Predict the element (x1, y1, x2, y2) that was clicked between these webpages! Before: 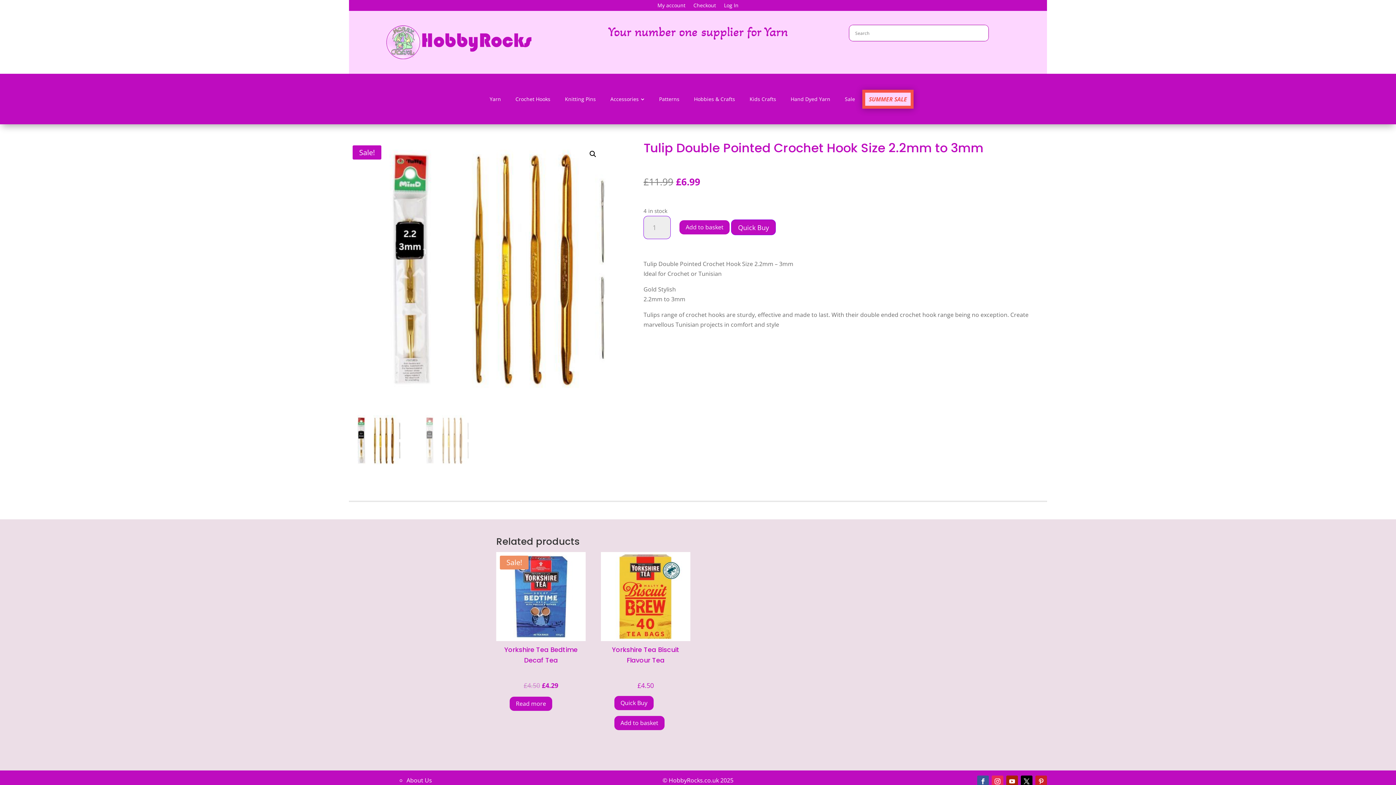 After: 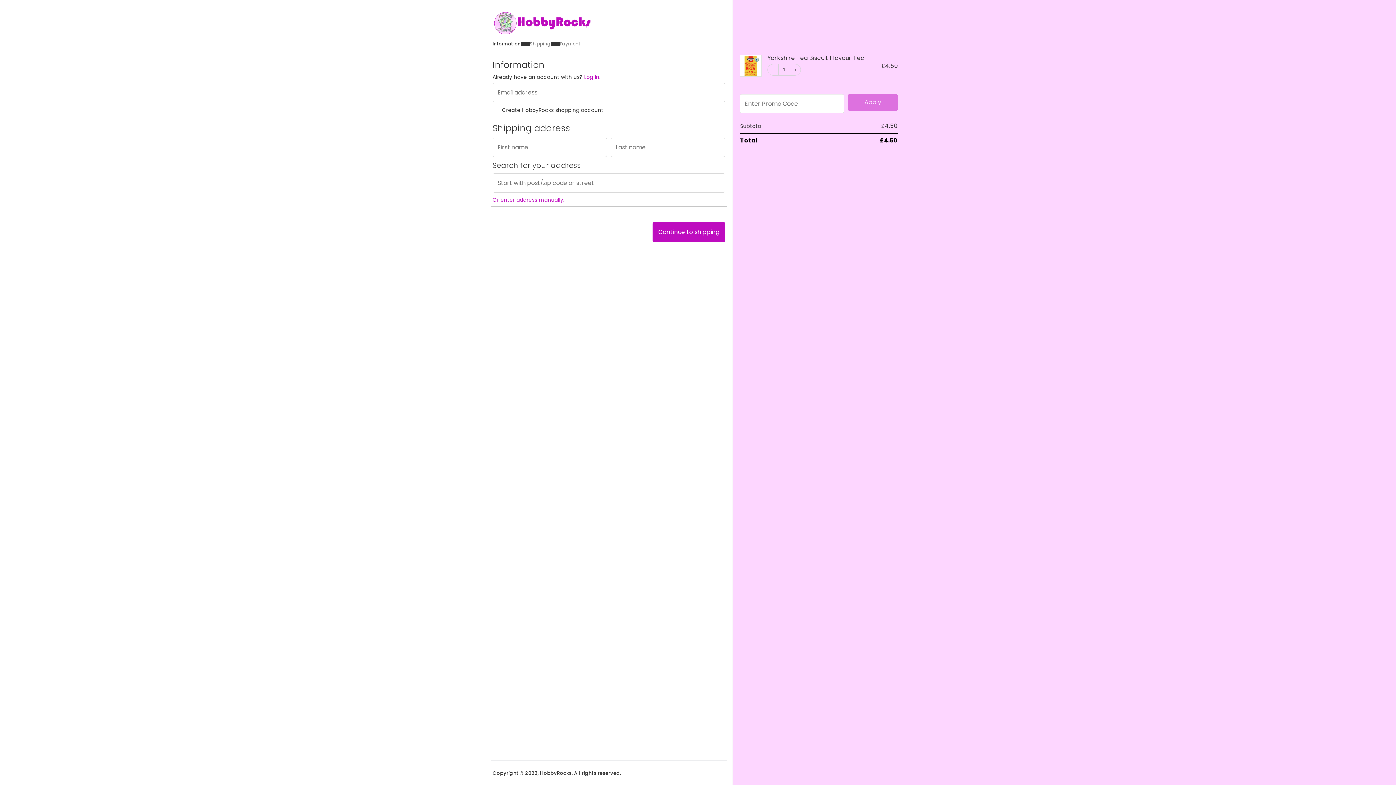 Action: bbox: (614, 696, 653, 710) label: Add Yorkshire Tea Biscuit Flavour Tea to your cart